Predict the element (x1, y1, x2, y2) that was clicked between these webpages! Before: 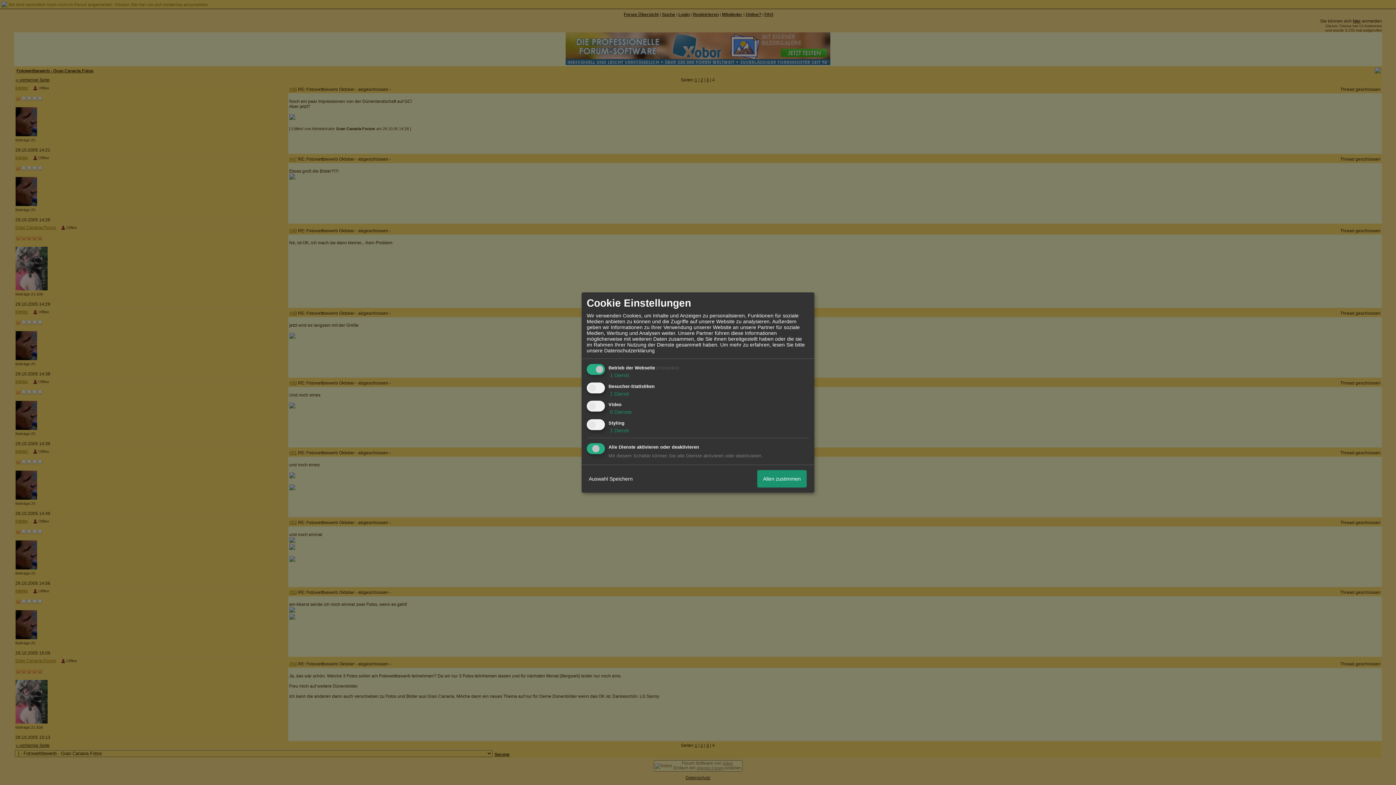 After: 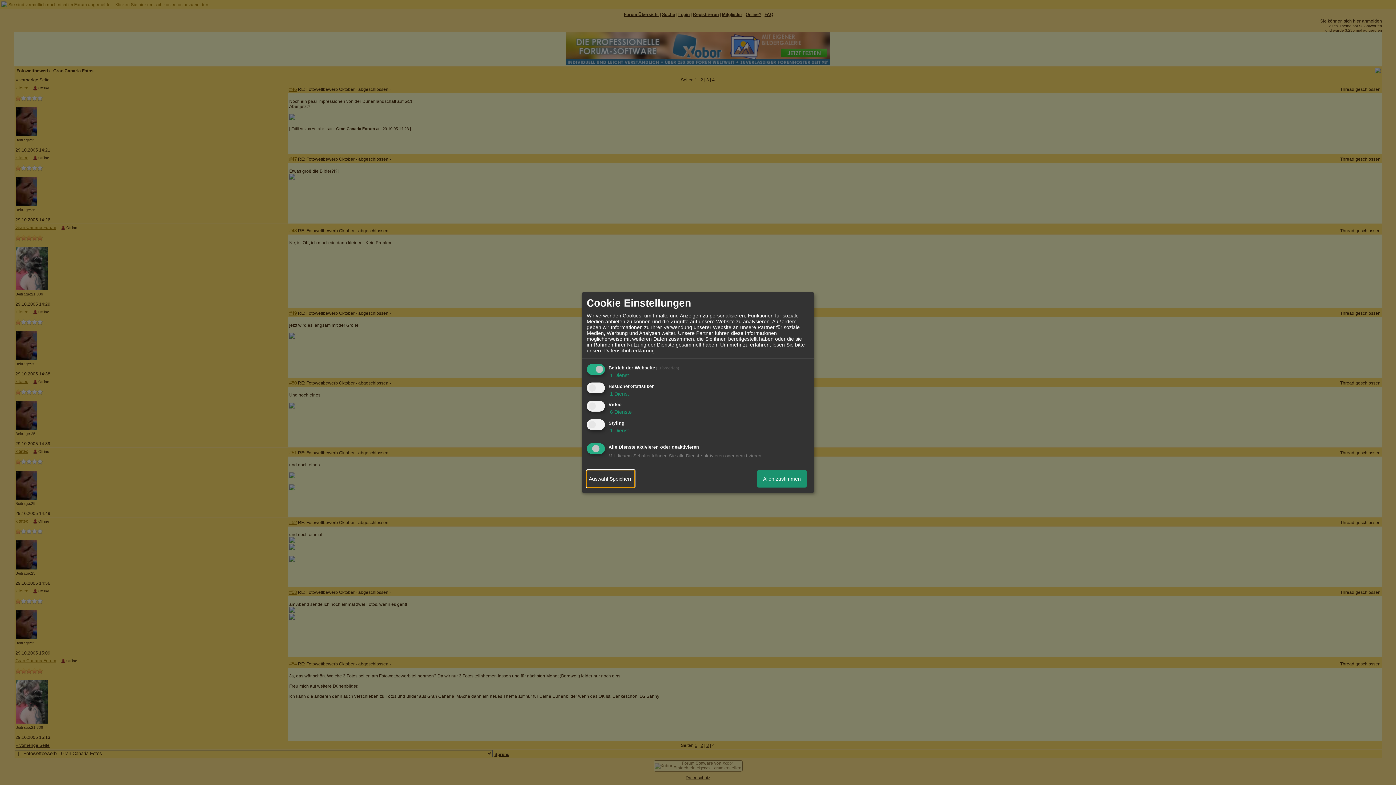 Action: label: Auswahl Speichern bbox: (586, 470, 634, 487)